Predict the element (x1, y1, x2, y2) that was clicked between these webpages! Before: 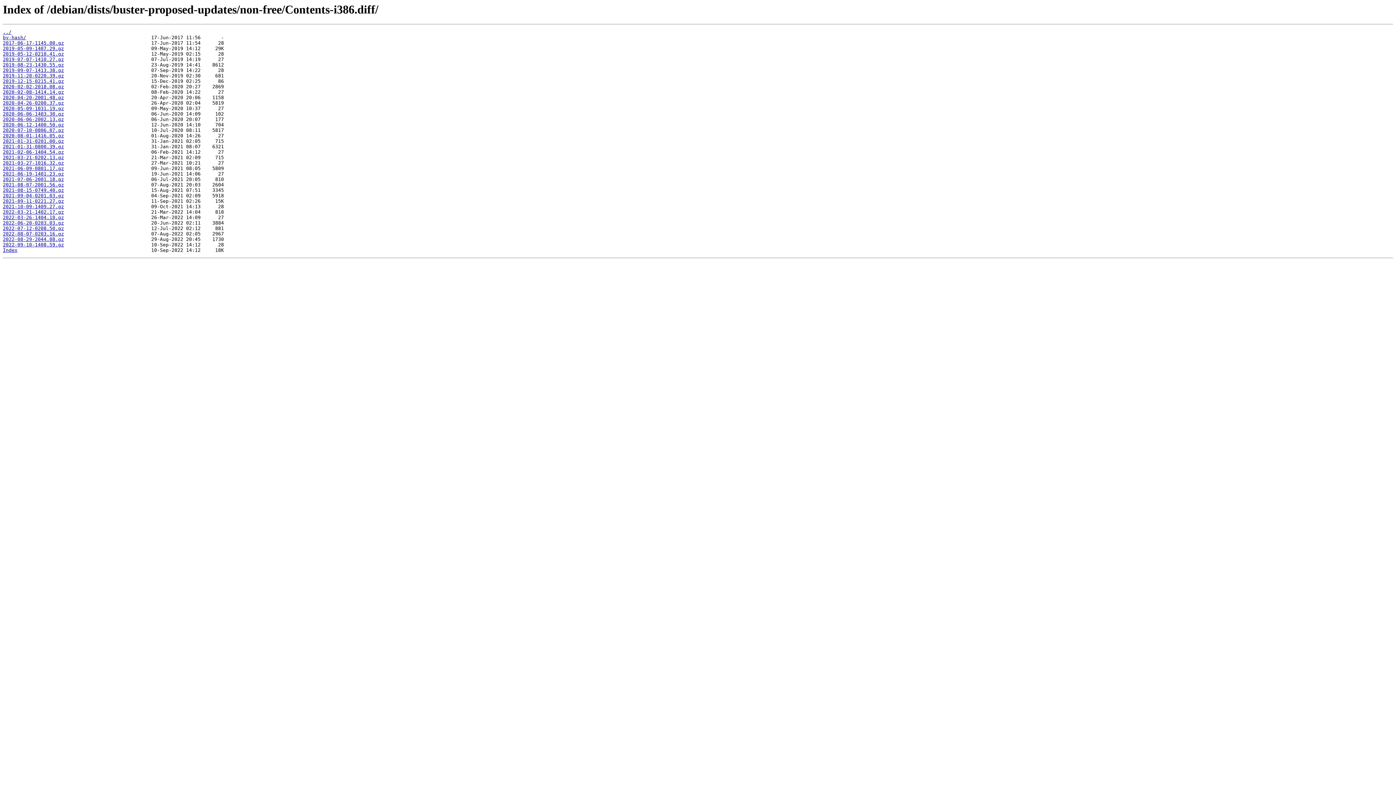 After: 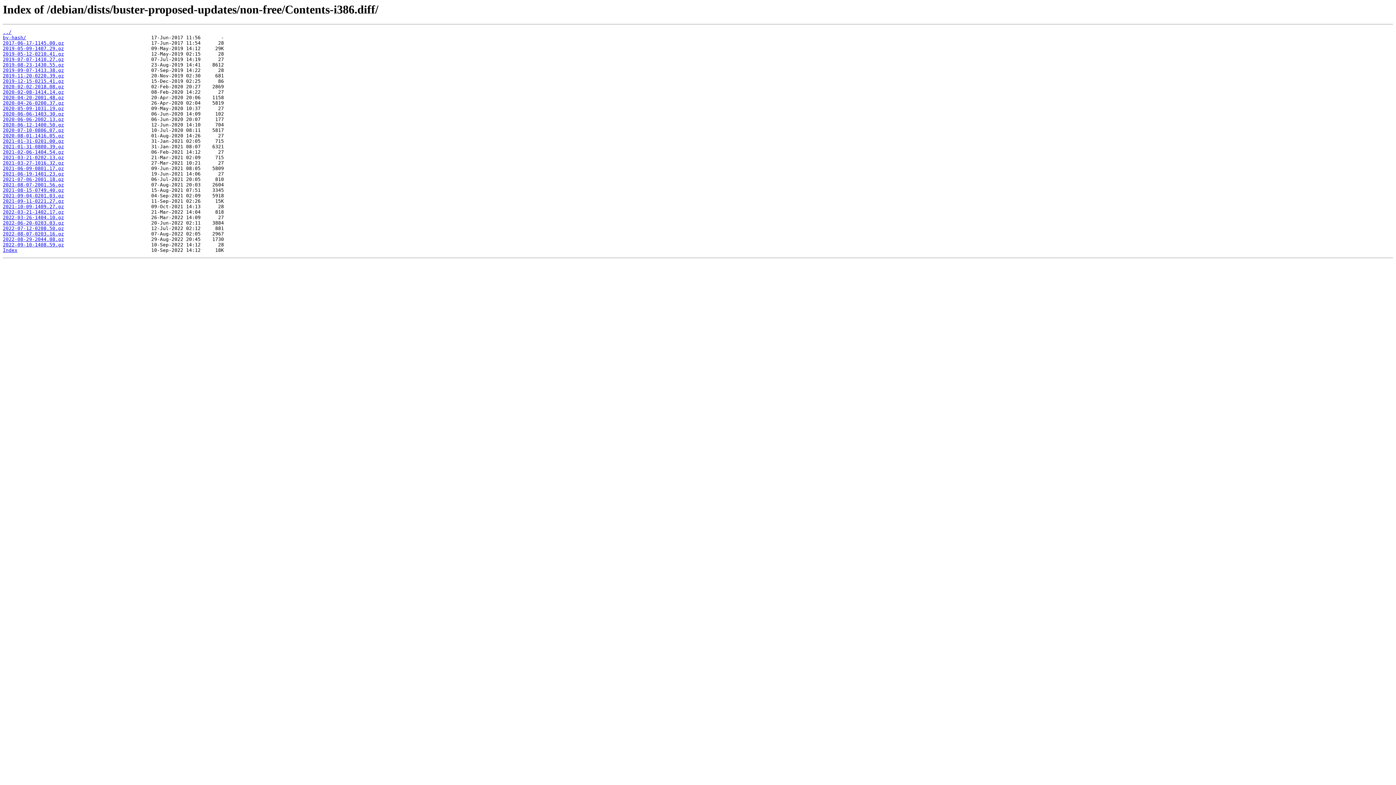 Action: label: 2019-05-12-0210.41.gz bbox: (2, 51, 64, 56)